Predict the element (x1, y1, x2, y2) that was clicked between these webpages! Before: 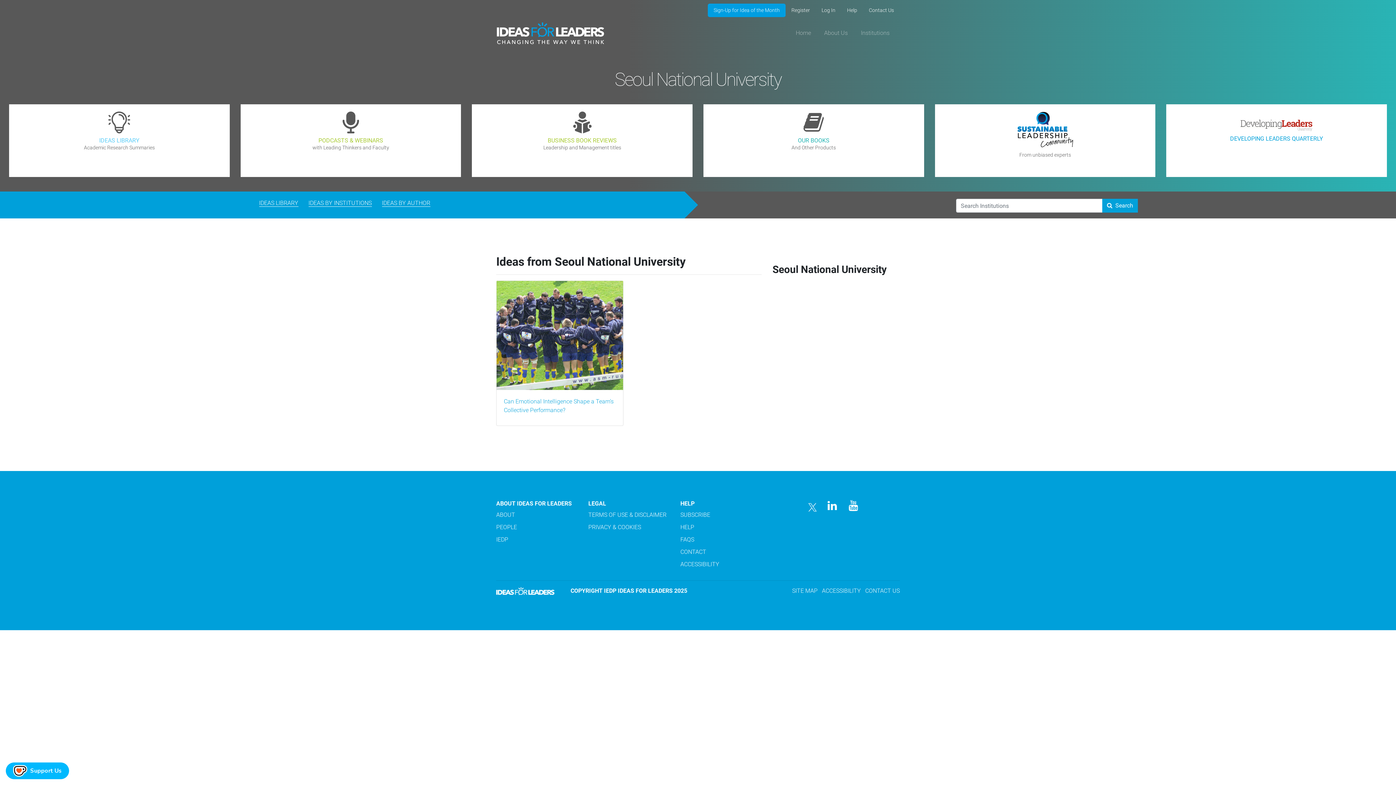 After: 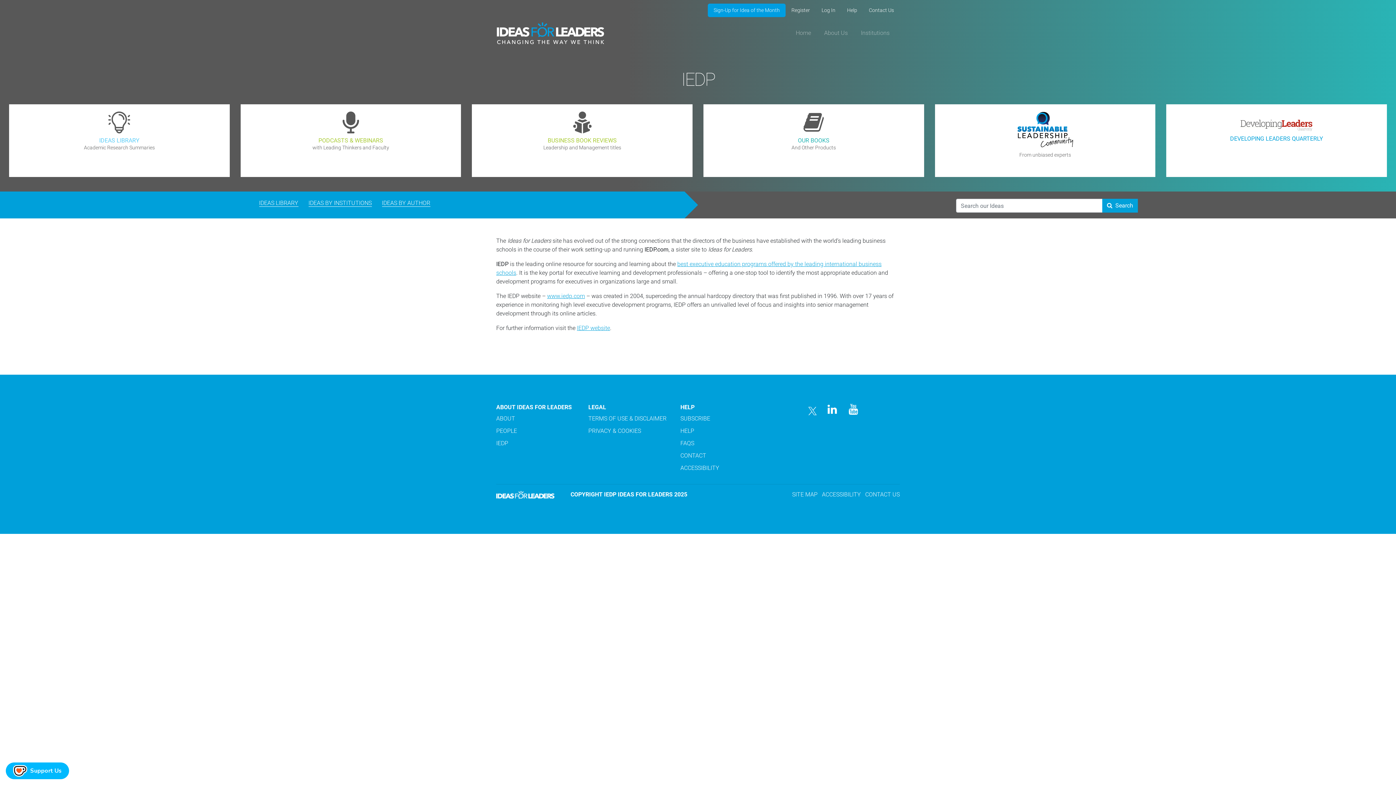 Action: label: IEDP bbox: (496, 536, 508, 543)